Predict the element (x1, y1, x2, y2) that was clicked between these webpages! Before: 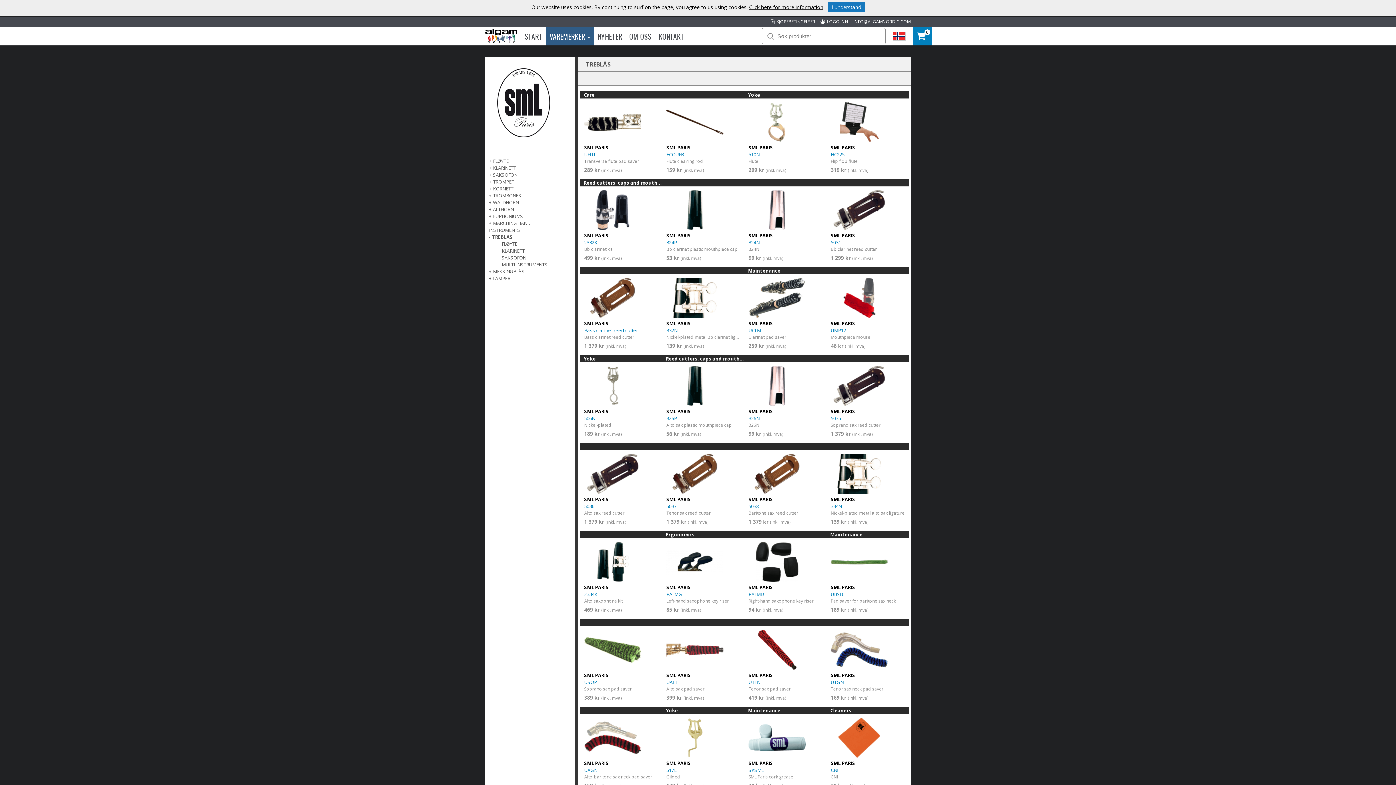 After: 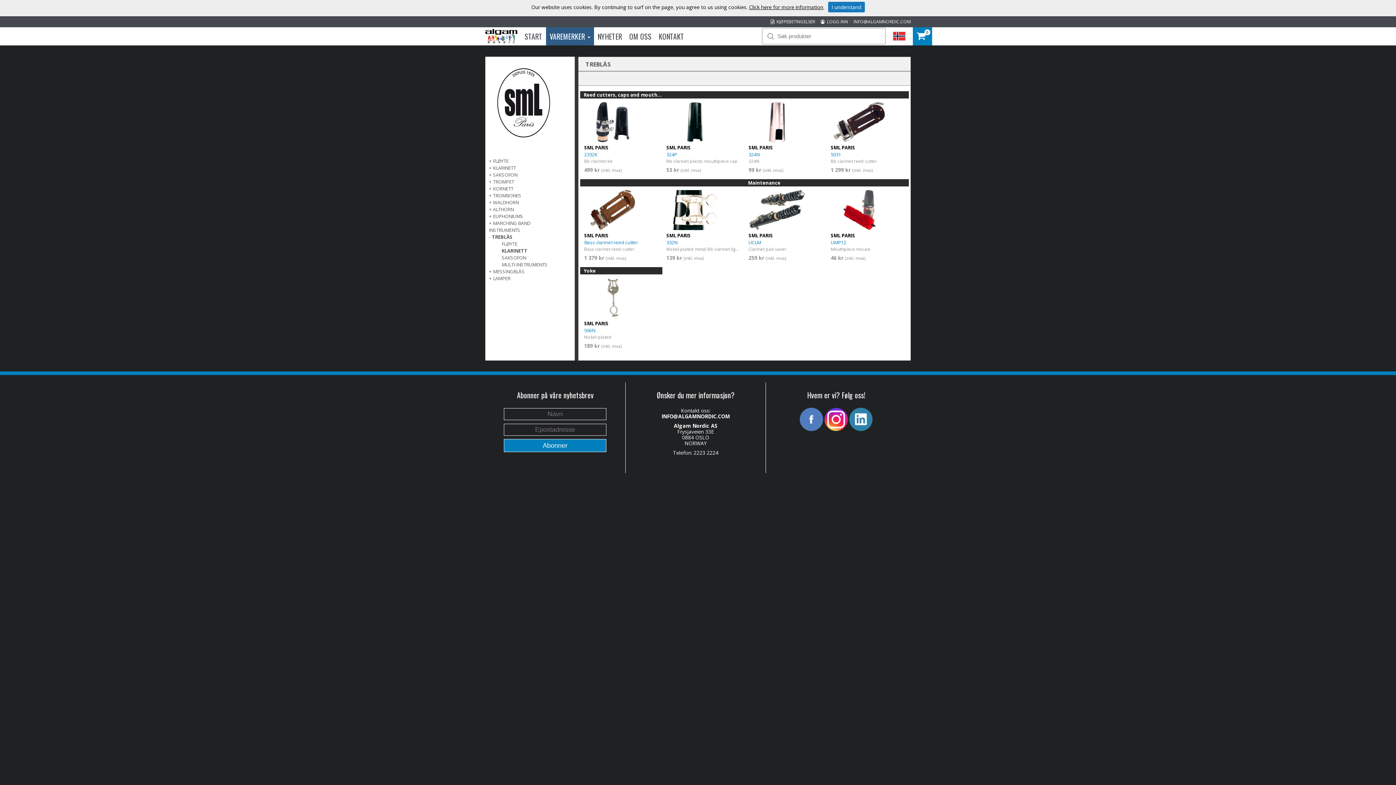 Action: bbox: (501, 247, 524, 254) label: KLARINETT